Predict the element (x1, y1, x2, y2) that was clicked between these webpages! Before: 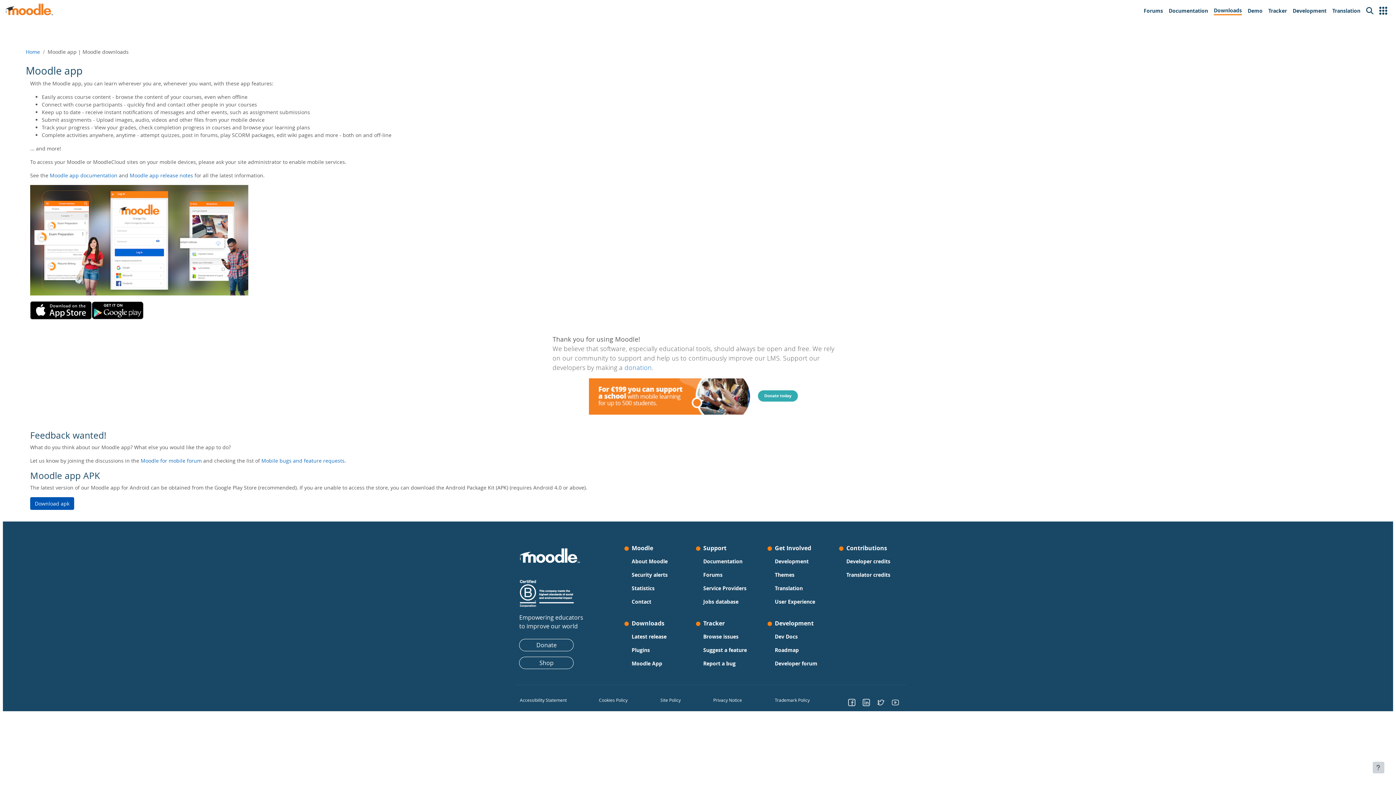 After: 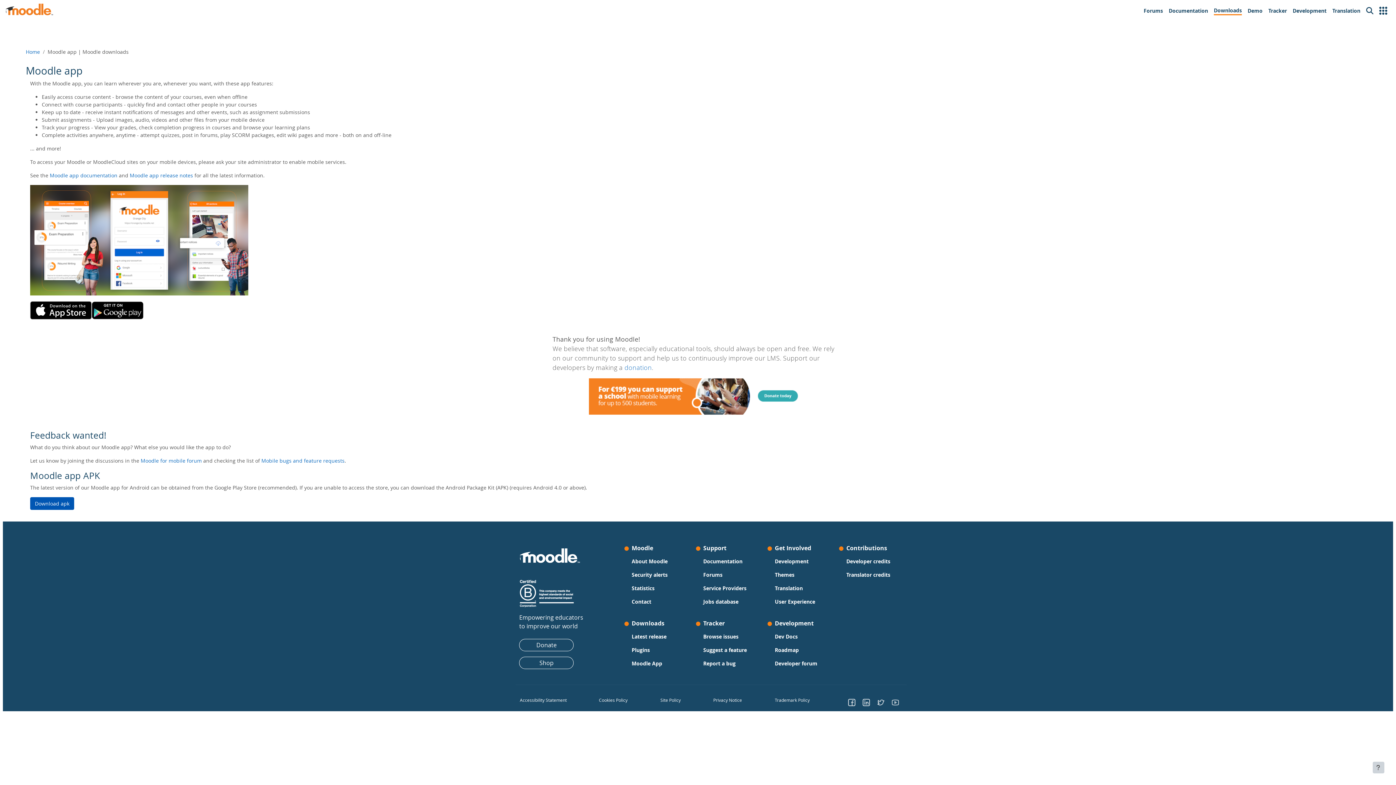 Action: bbox: (631, 658, 662, 668) label: Moodle App